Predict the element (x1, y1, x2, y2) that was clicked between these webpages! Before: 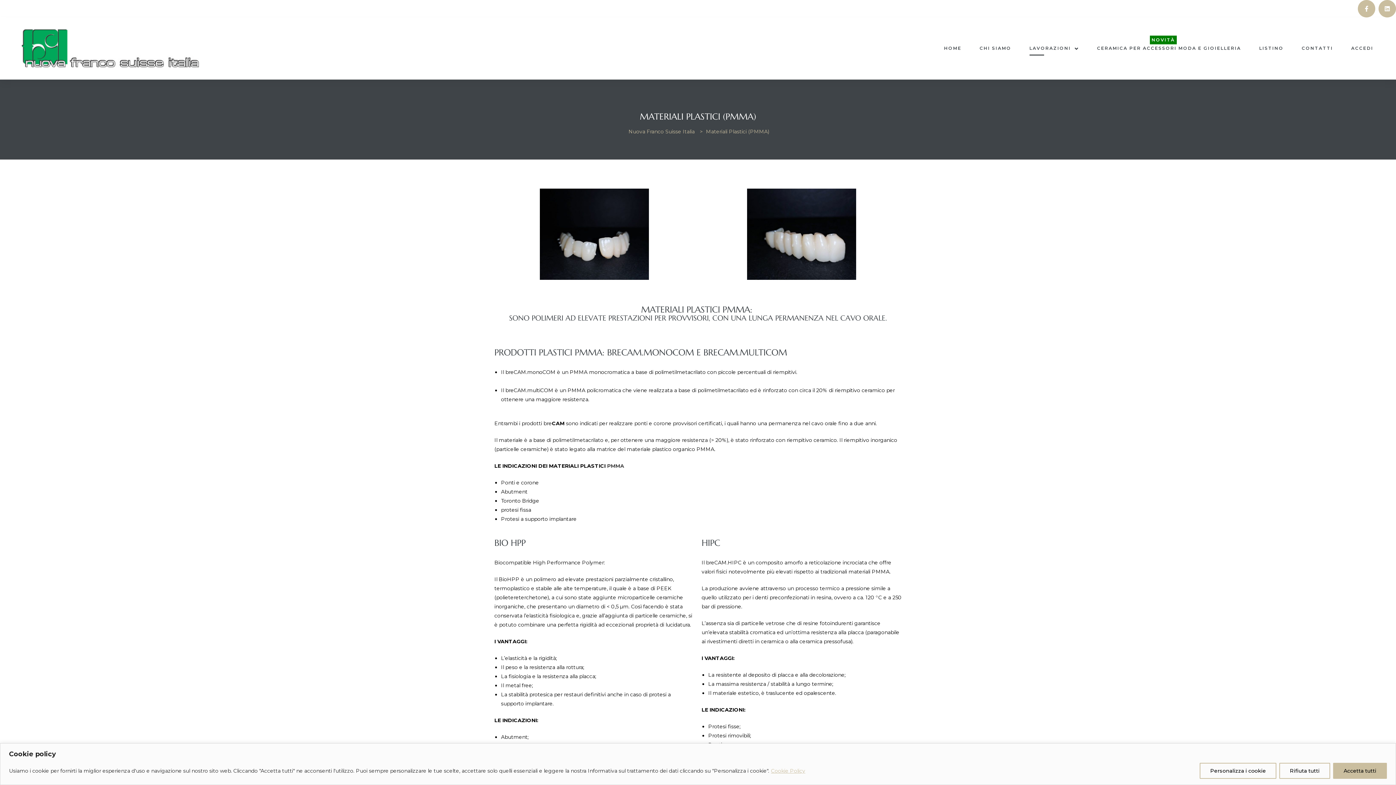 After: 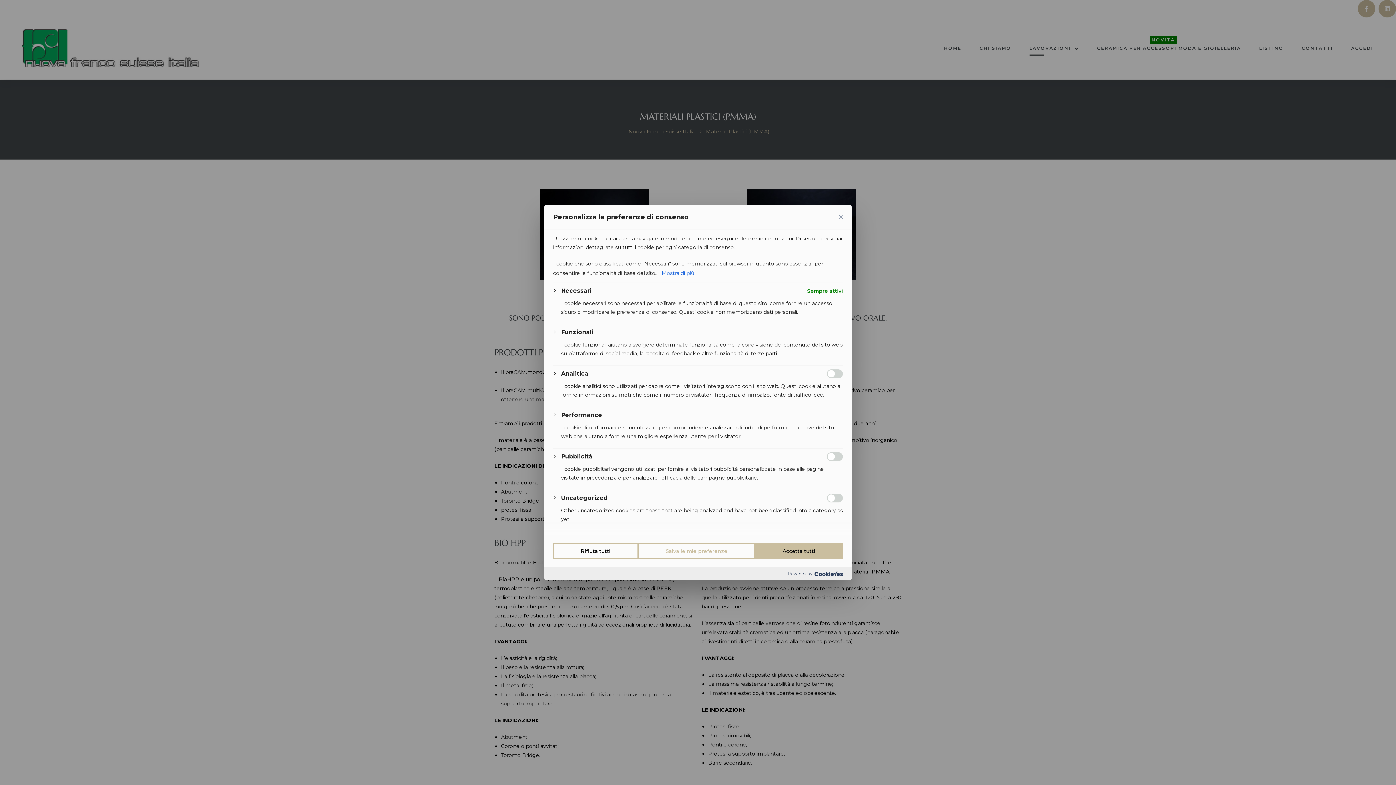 Action: bbox: (1200, 763, 1276, 779) label: Personalizza i cookie